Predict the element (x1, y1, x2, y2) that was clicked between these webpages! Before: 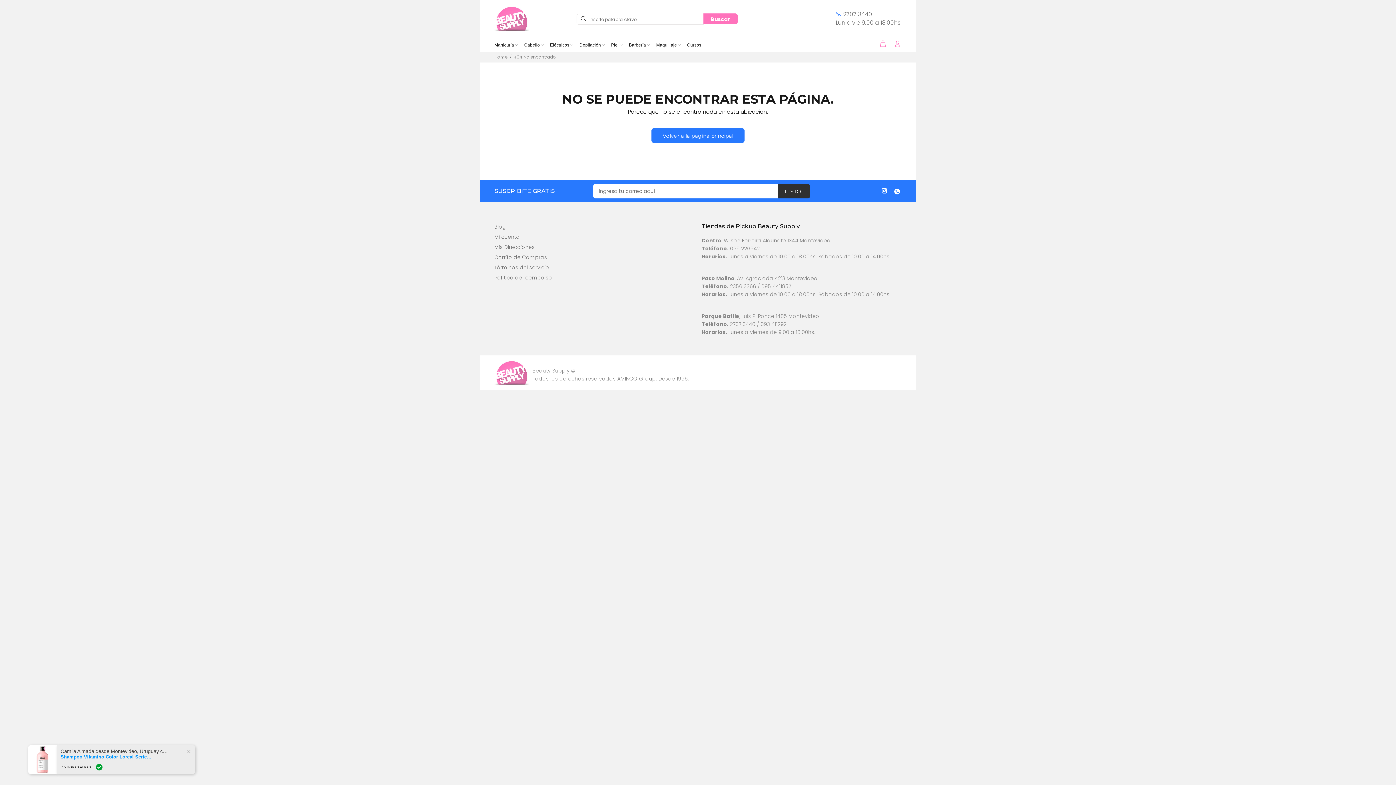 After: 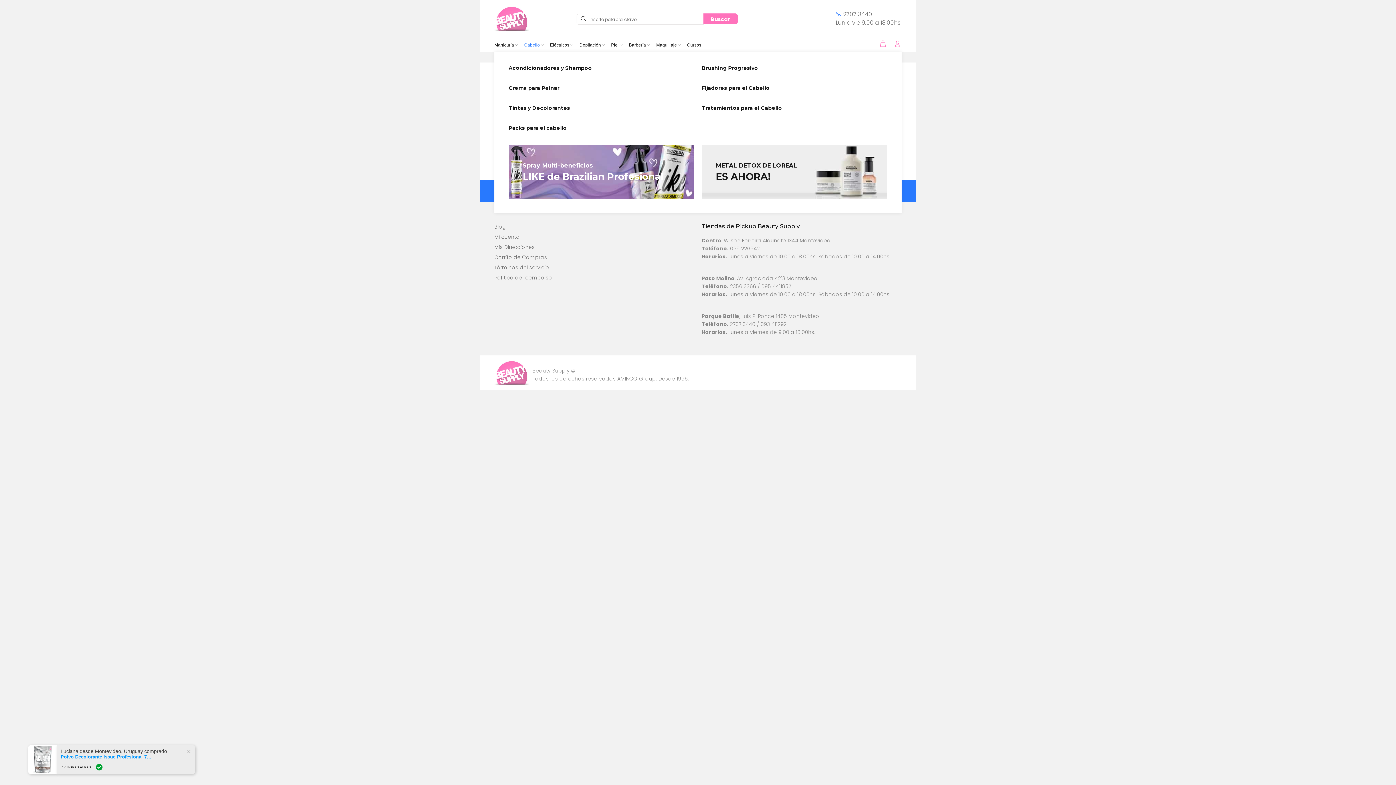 Action: bbox: (521, 38, 547, 51) label: Cabello